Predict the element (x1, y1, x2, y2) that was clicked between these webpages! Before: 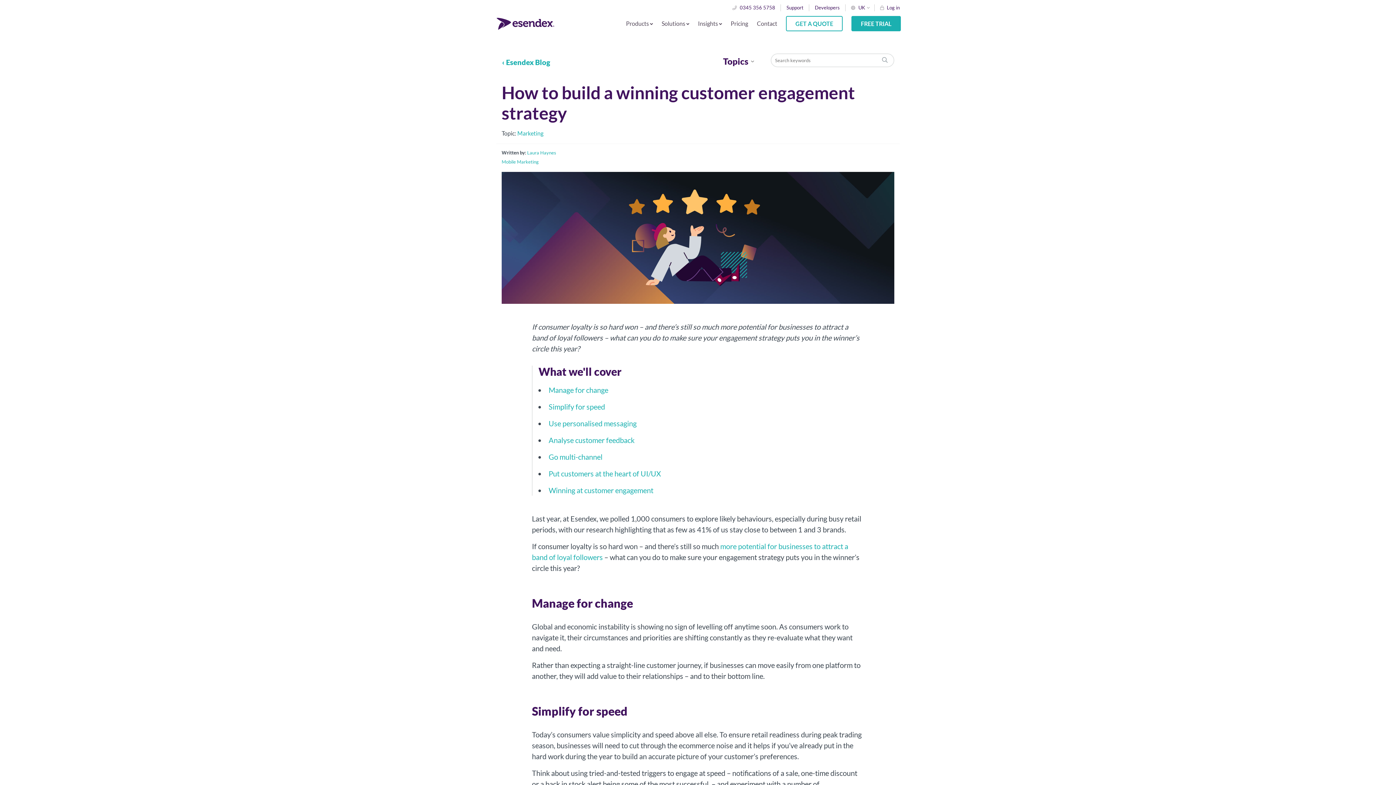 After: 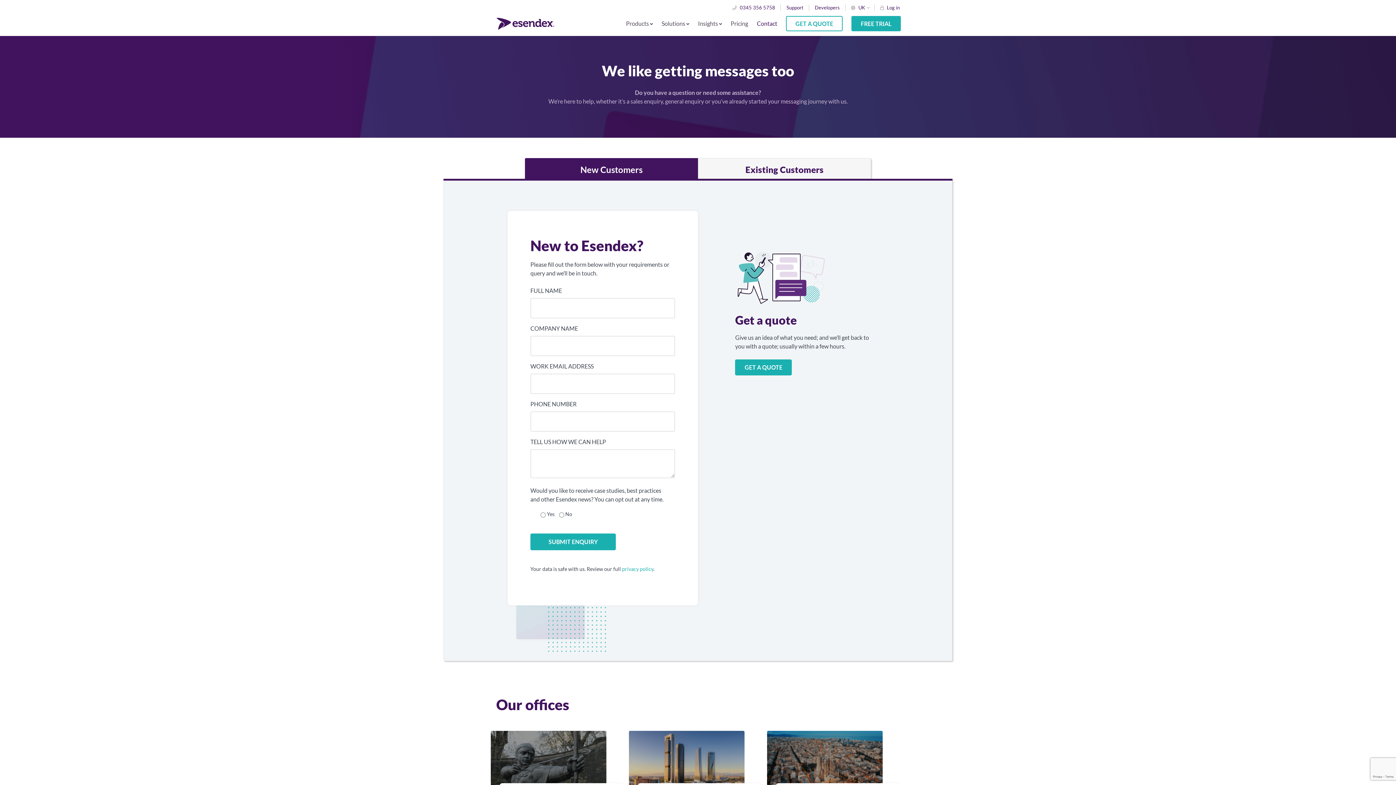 Action: label: Contact bbox: (757, 15, 777, 30)